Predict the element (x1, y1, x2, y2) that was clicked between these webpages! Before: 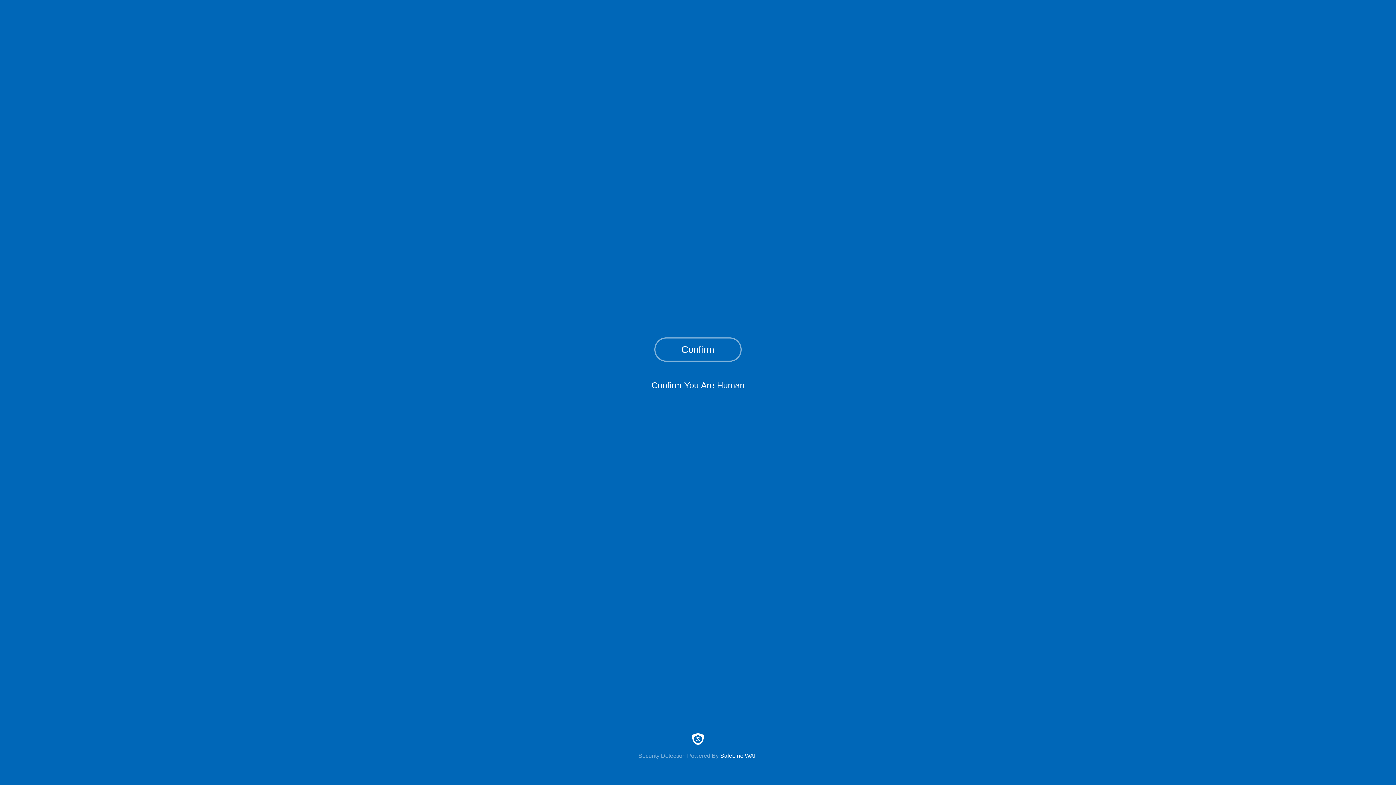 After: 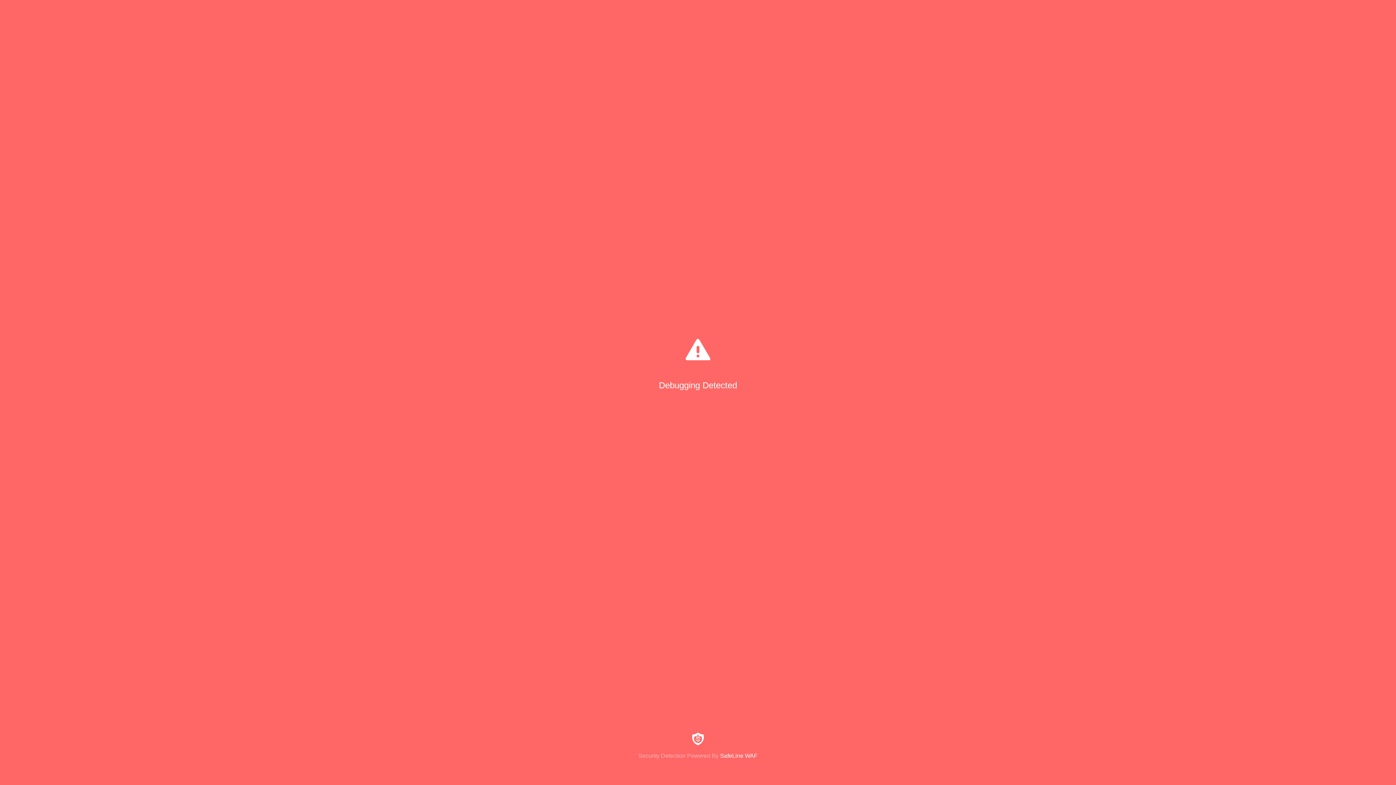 Action: bbox: (654, 337, 741, 361) label: Confirm